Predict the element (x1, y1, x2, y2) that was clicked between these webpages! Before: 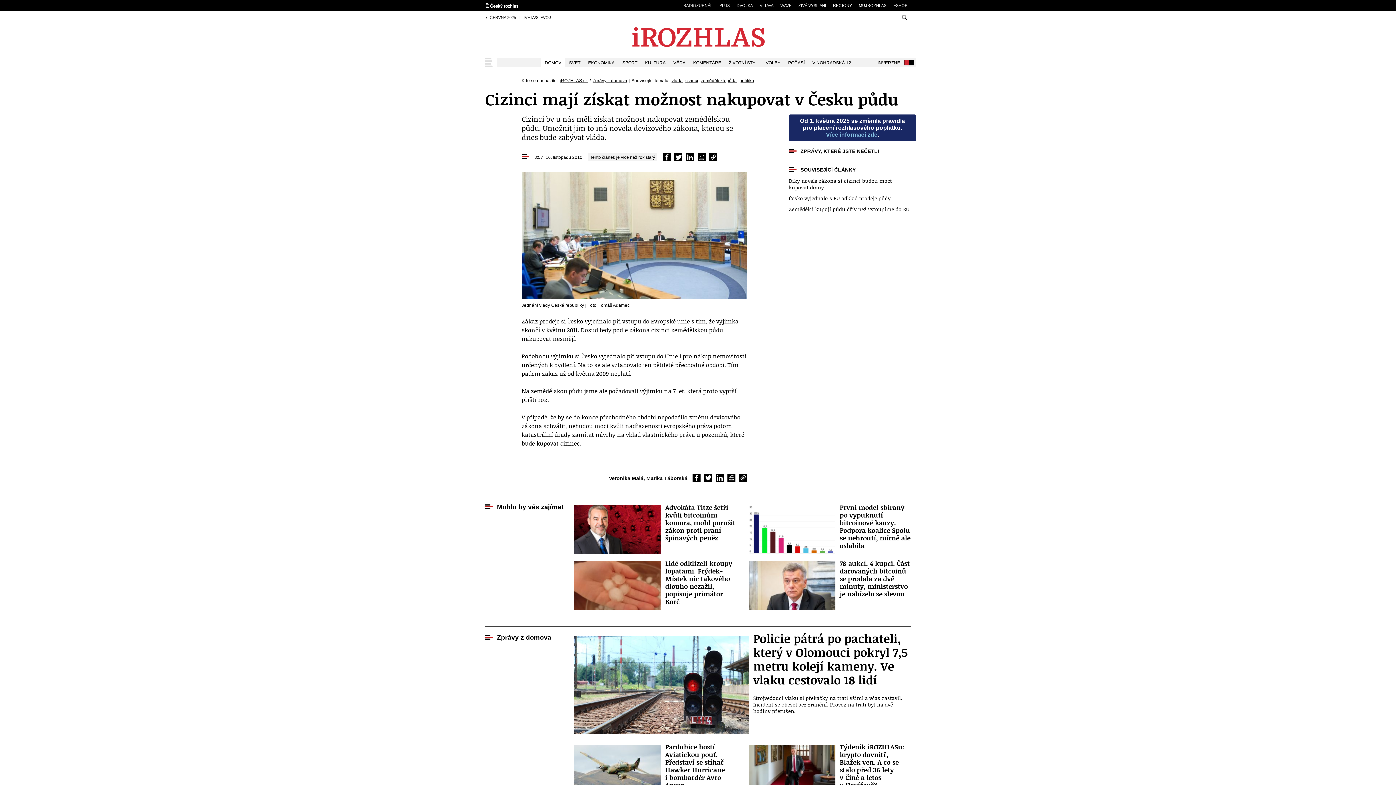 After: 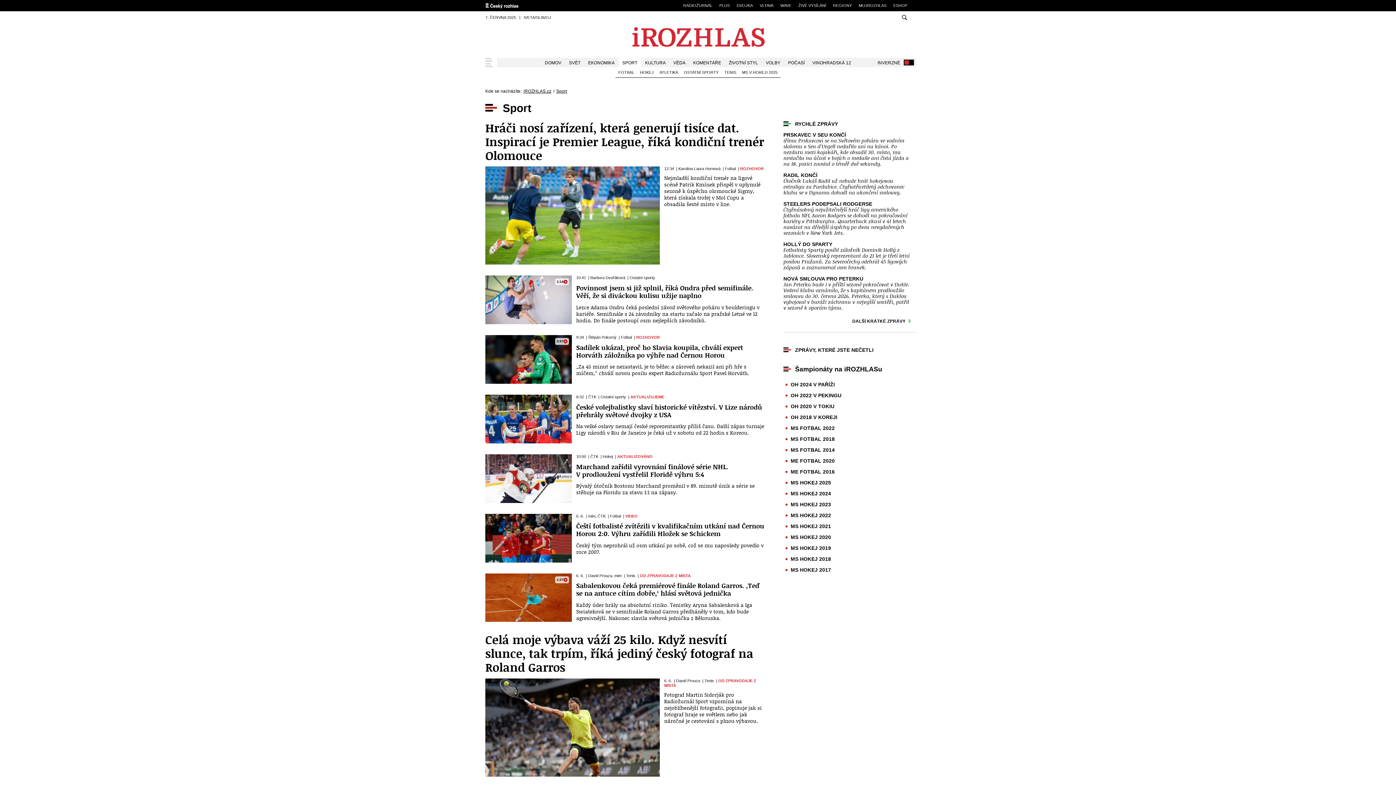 Action: label: SPORT bbox: (618, 57, 641, 67)